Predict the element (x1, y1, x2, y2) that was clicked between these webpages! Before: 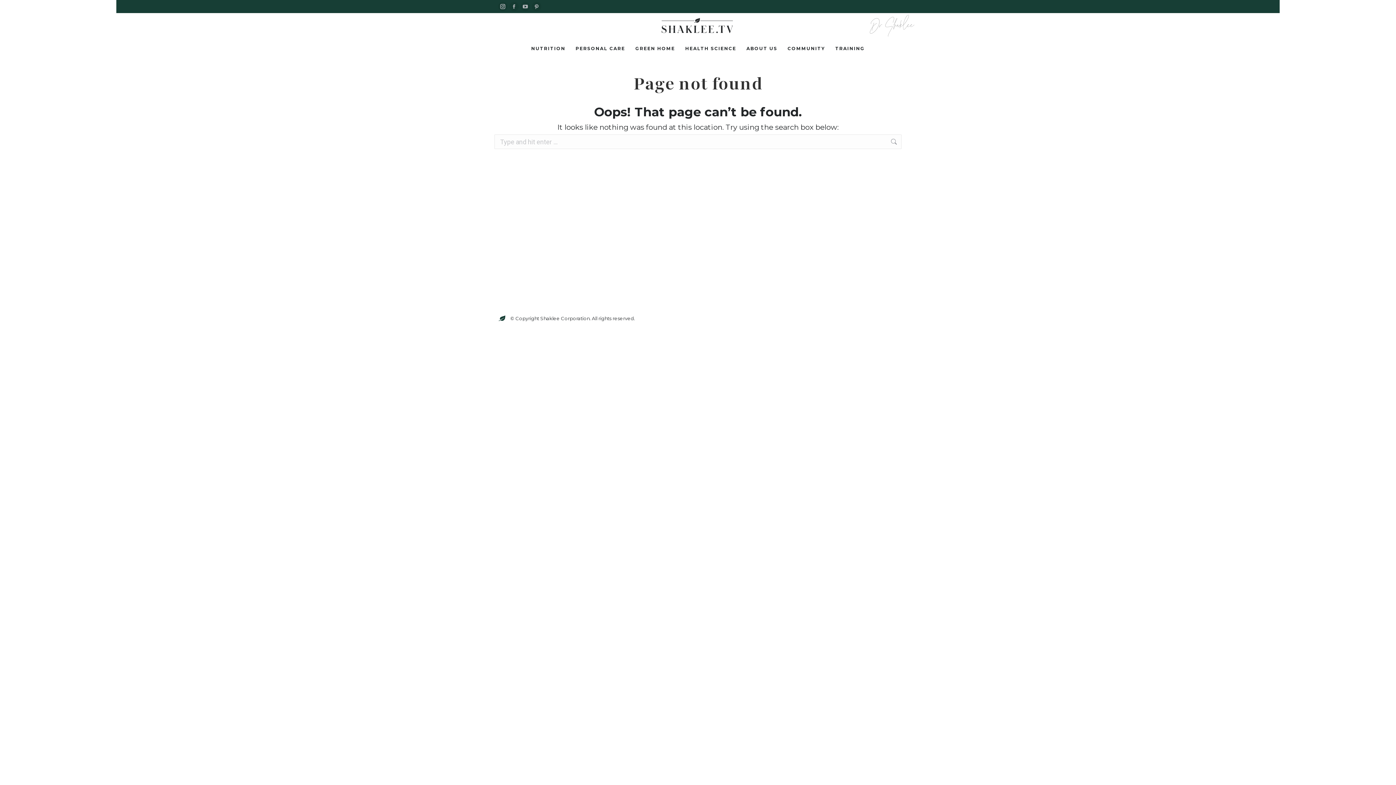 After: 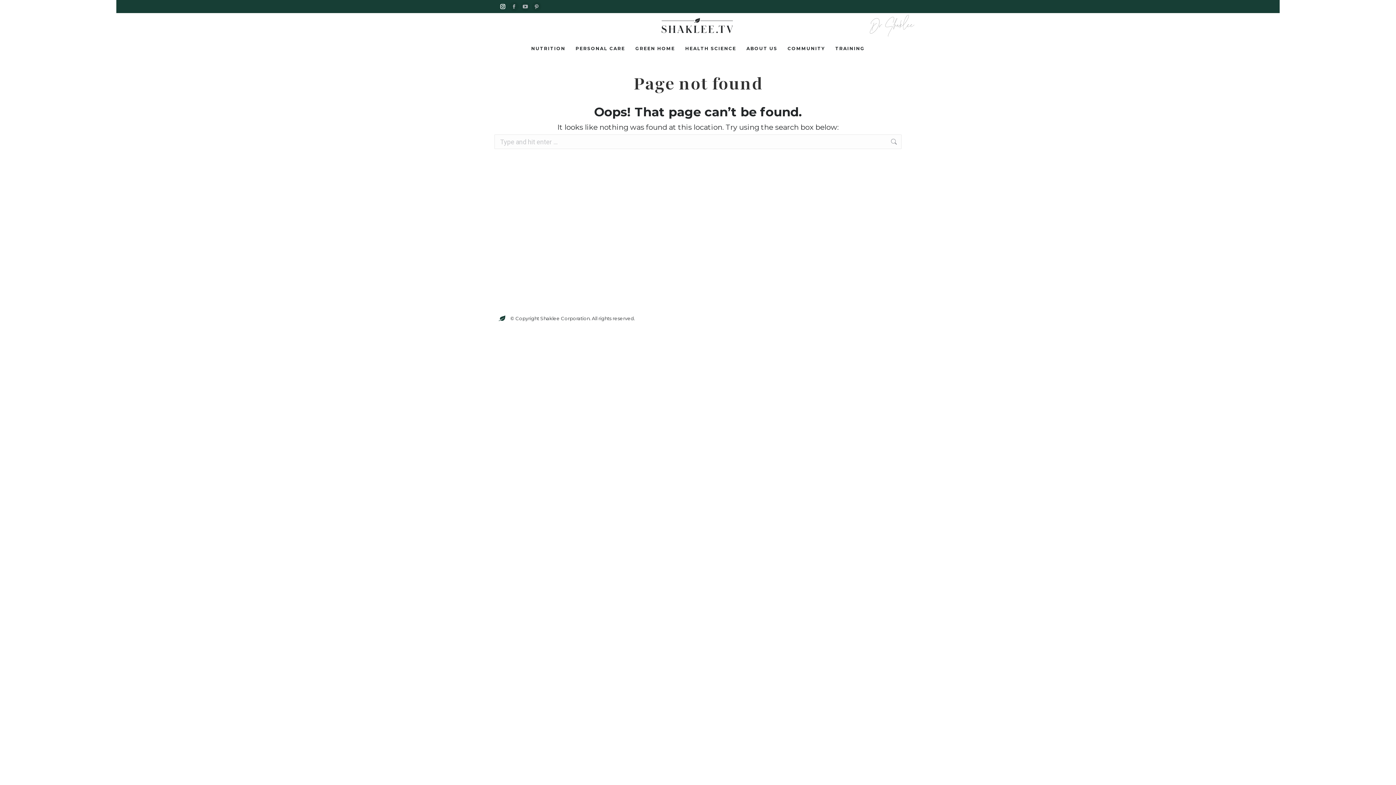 Action: label: Instagram page opens in new window bbox: (498, 1, 507, 11)